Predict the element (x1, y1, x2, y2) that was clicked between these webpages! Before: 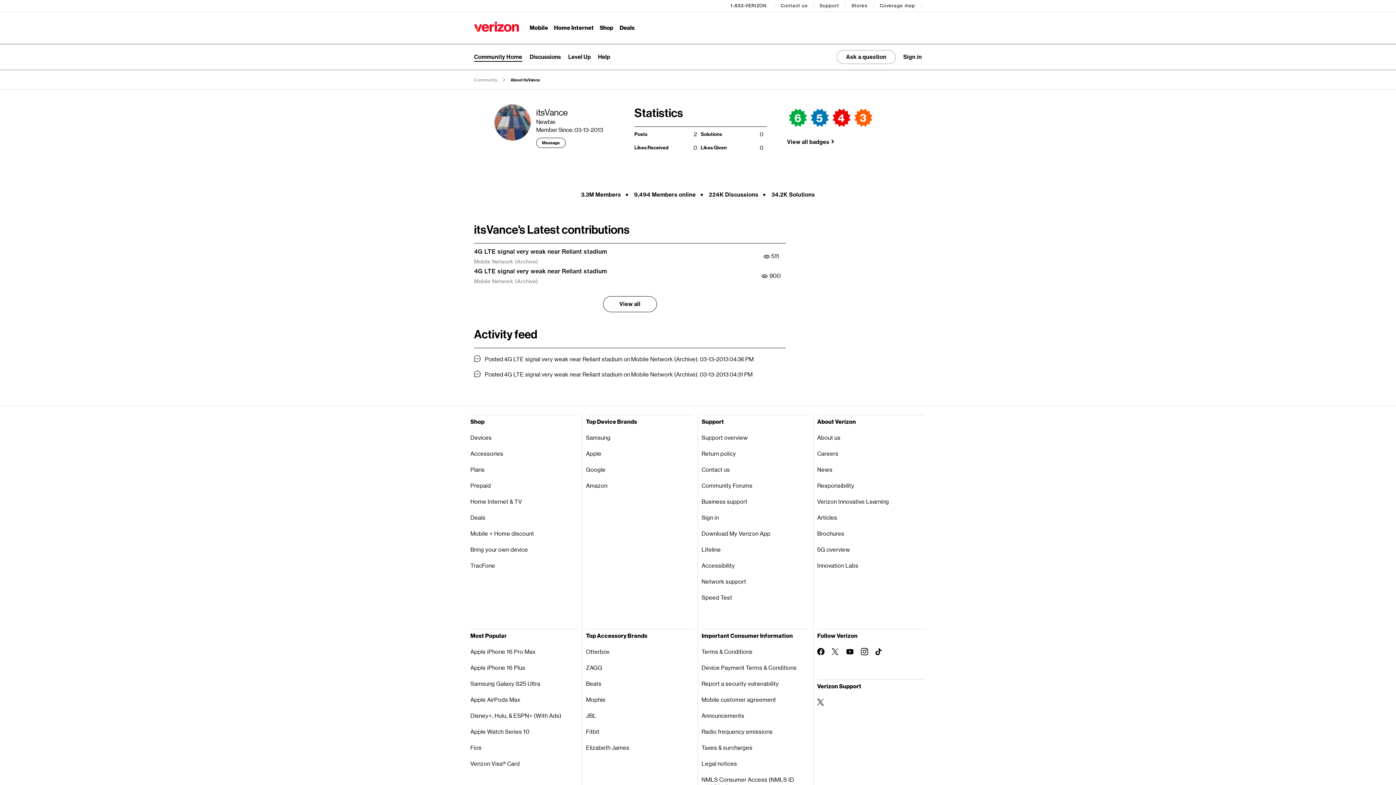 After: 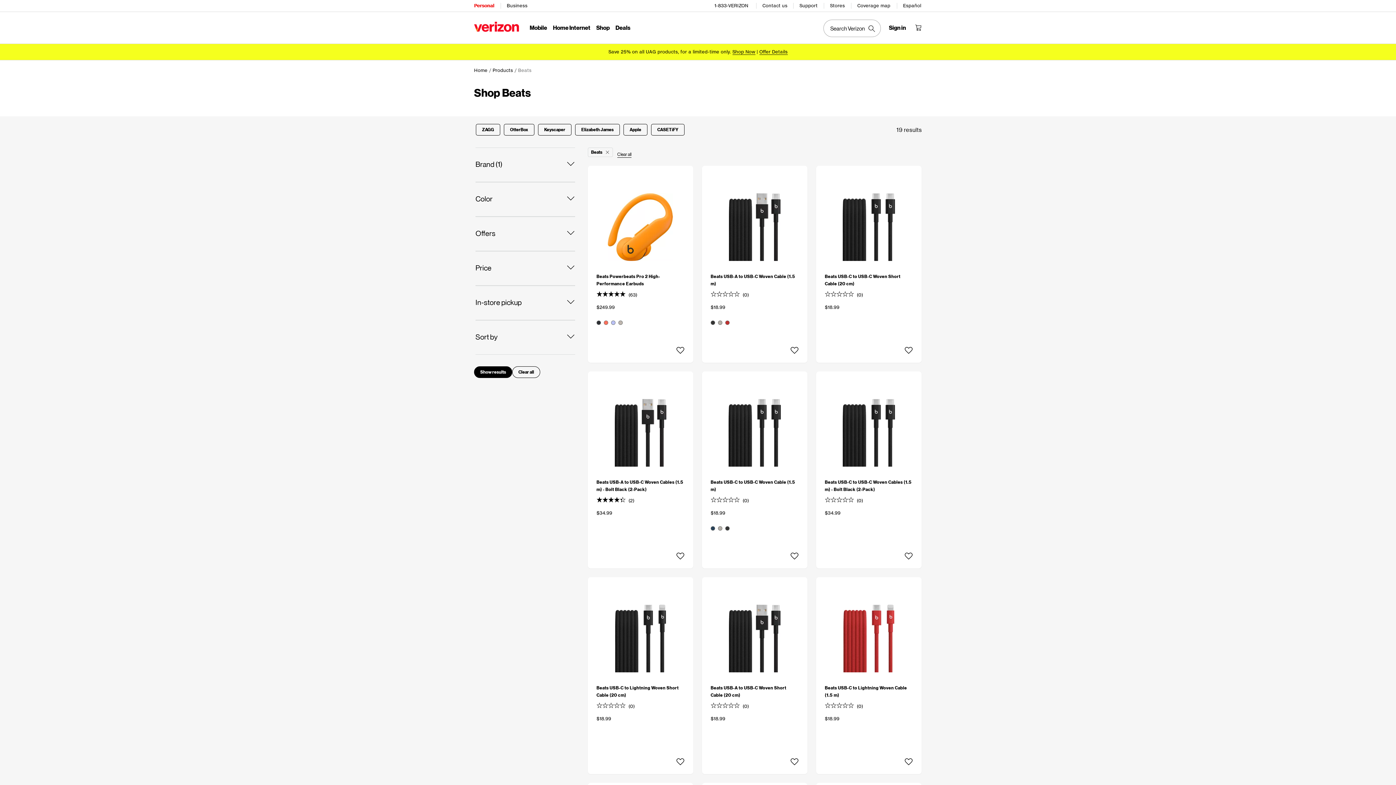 Action: label: Beats bbox: (586, 675, 694, 691)